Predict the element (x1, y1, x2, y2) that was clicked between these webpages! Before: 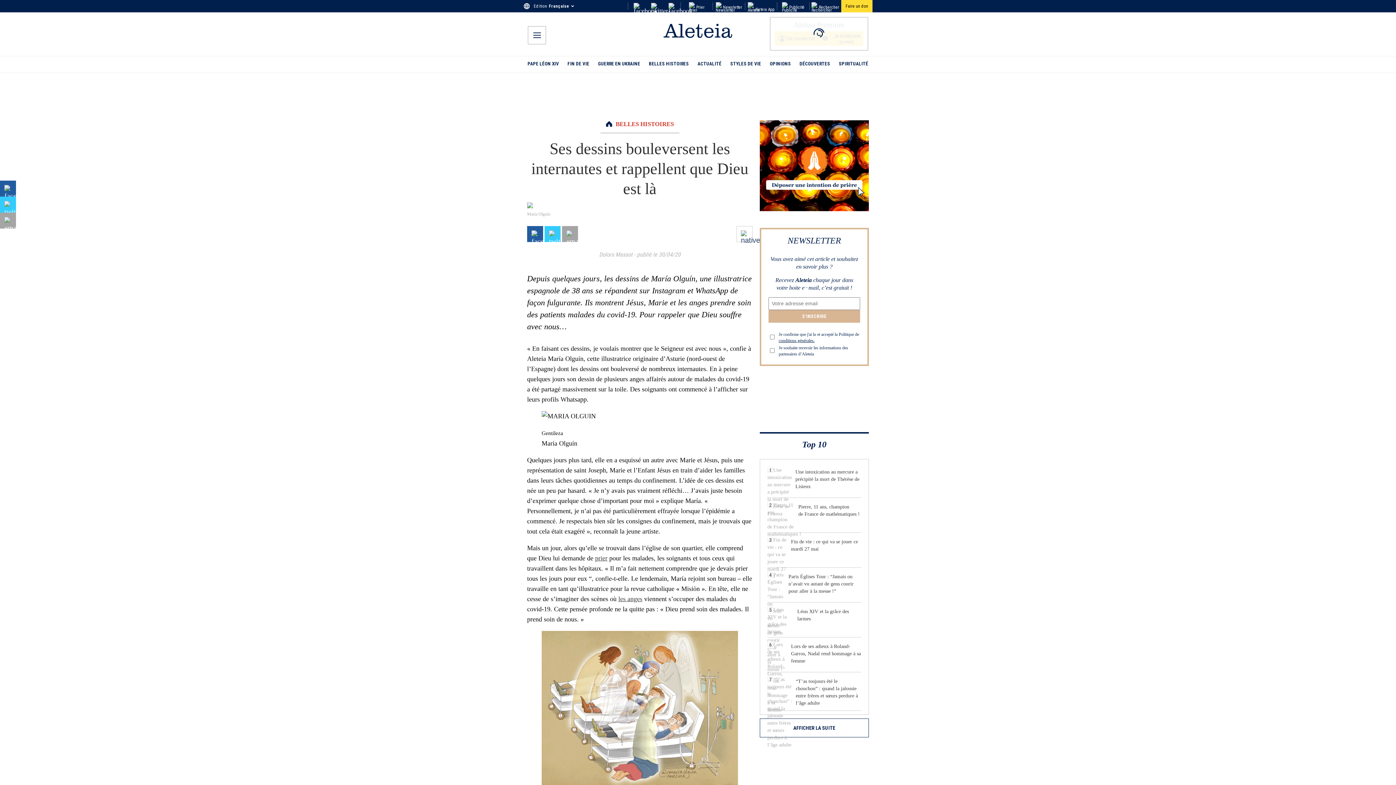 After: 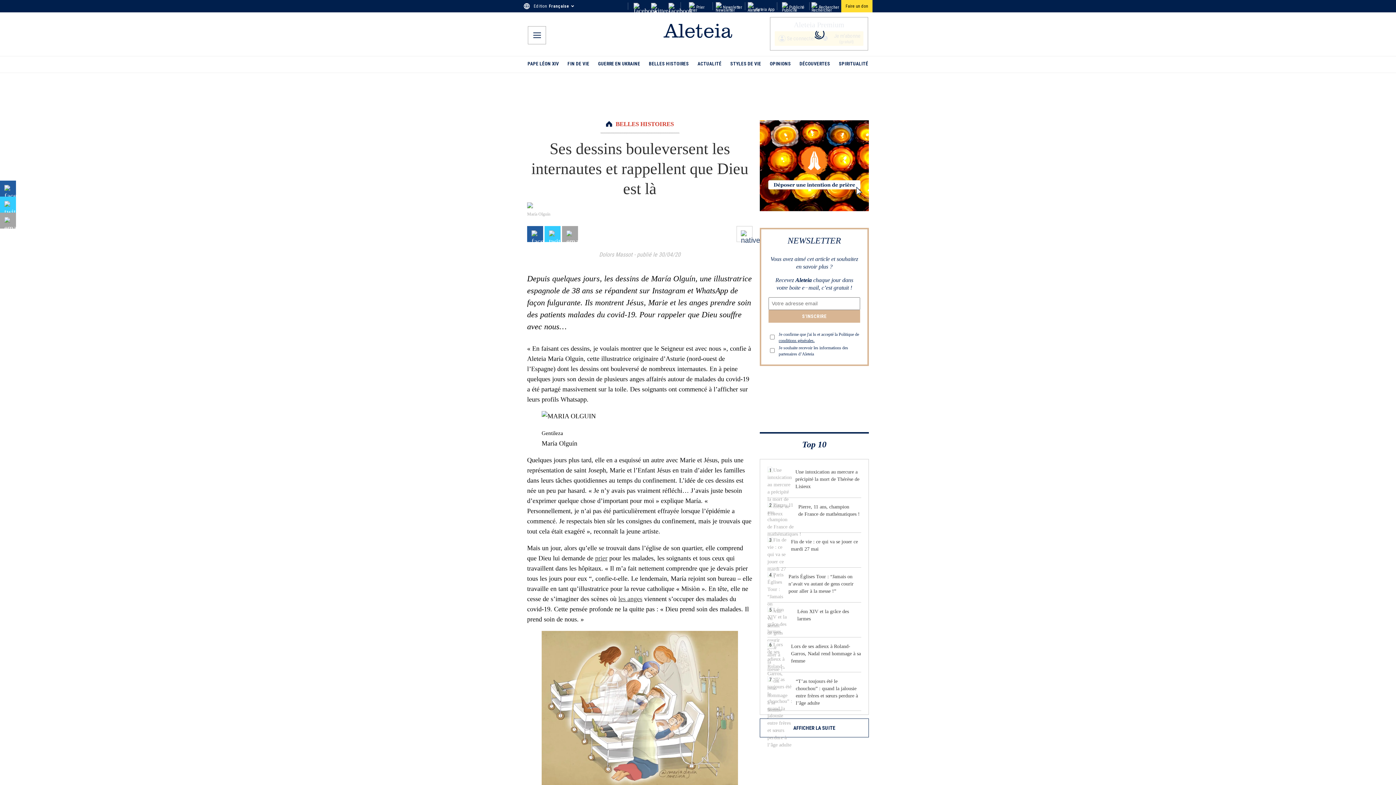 Action: bbox: (0, 196, 16, 212) label: twitter share